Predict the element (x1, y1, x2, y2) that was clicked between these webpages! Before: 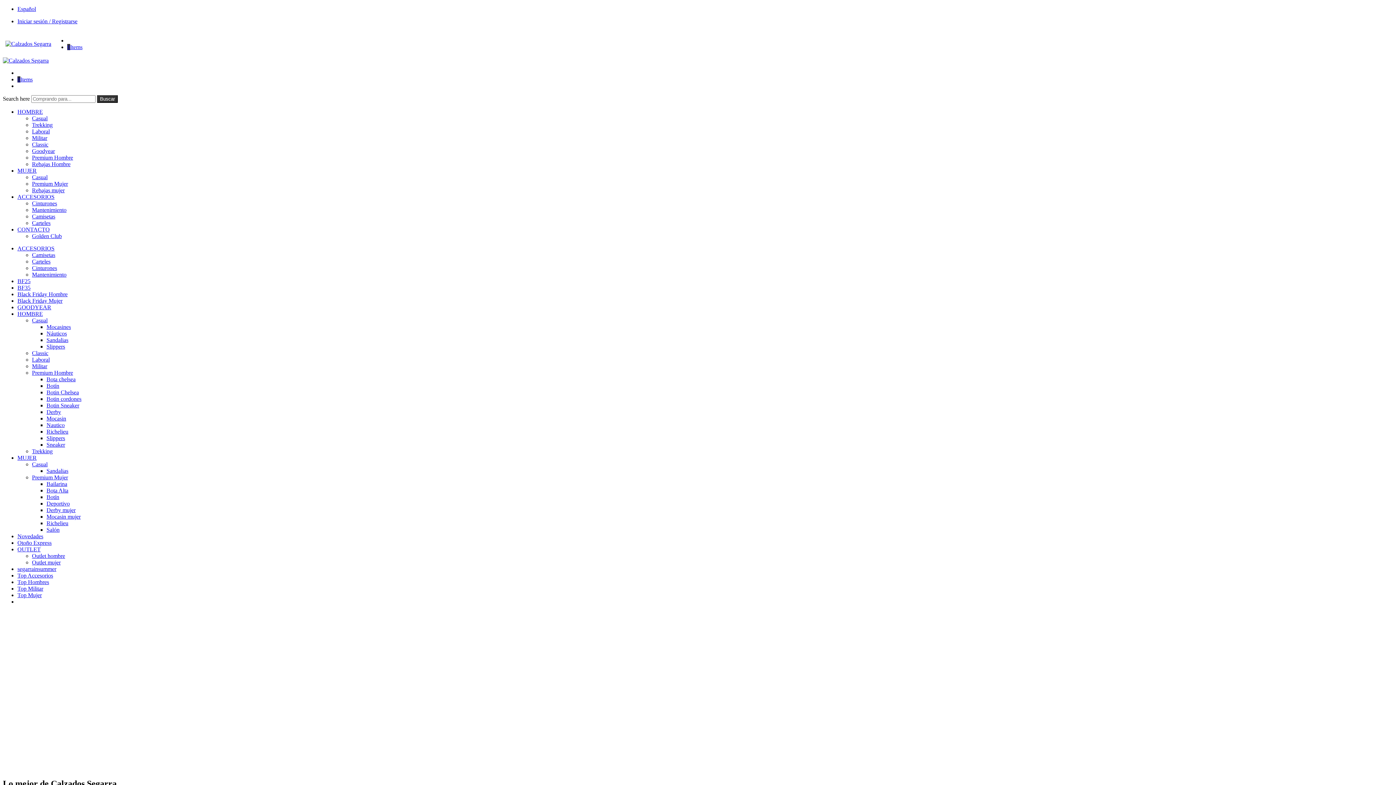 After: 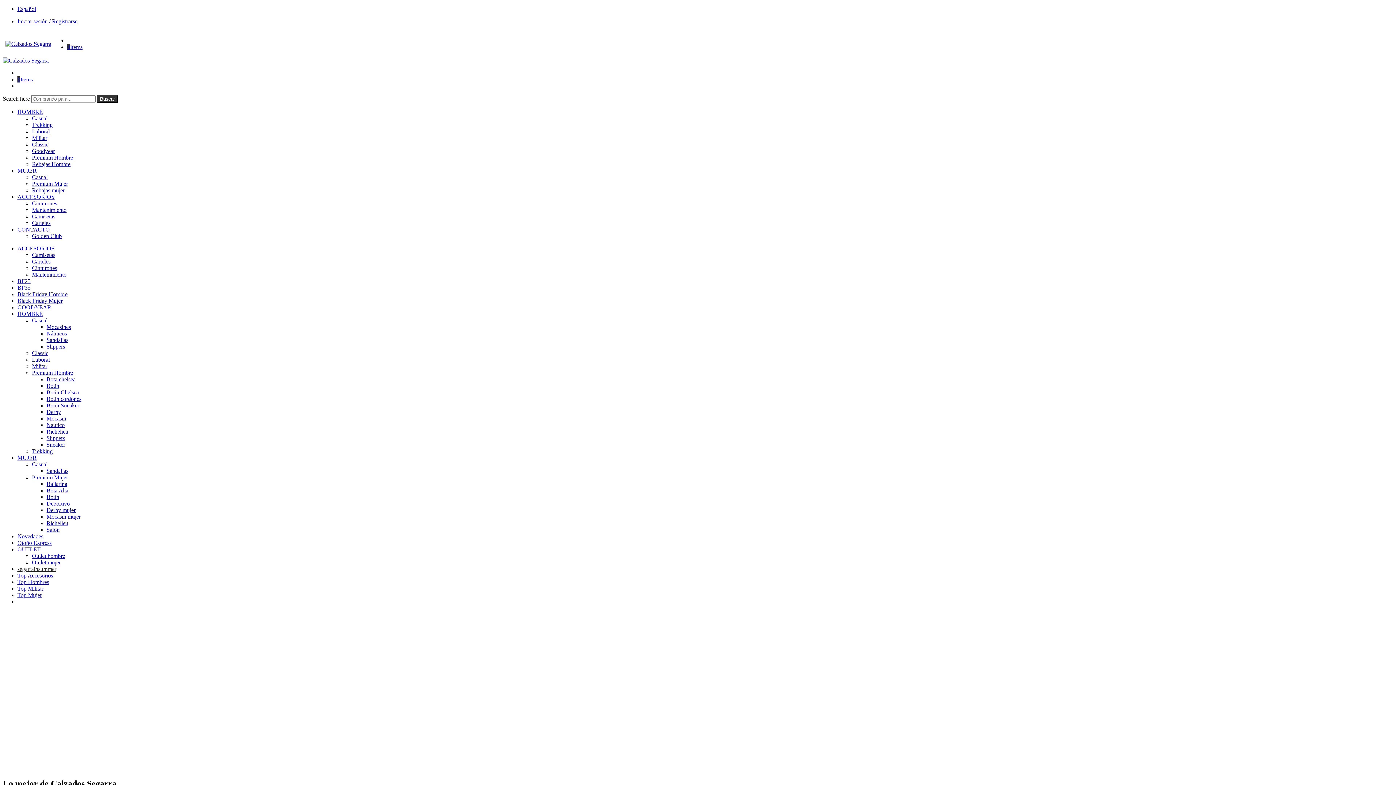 Action: label: segarrainsummer bbox: (17, 566, 56, 572)